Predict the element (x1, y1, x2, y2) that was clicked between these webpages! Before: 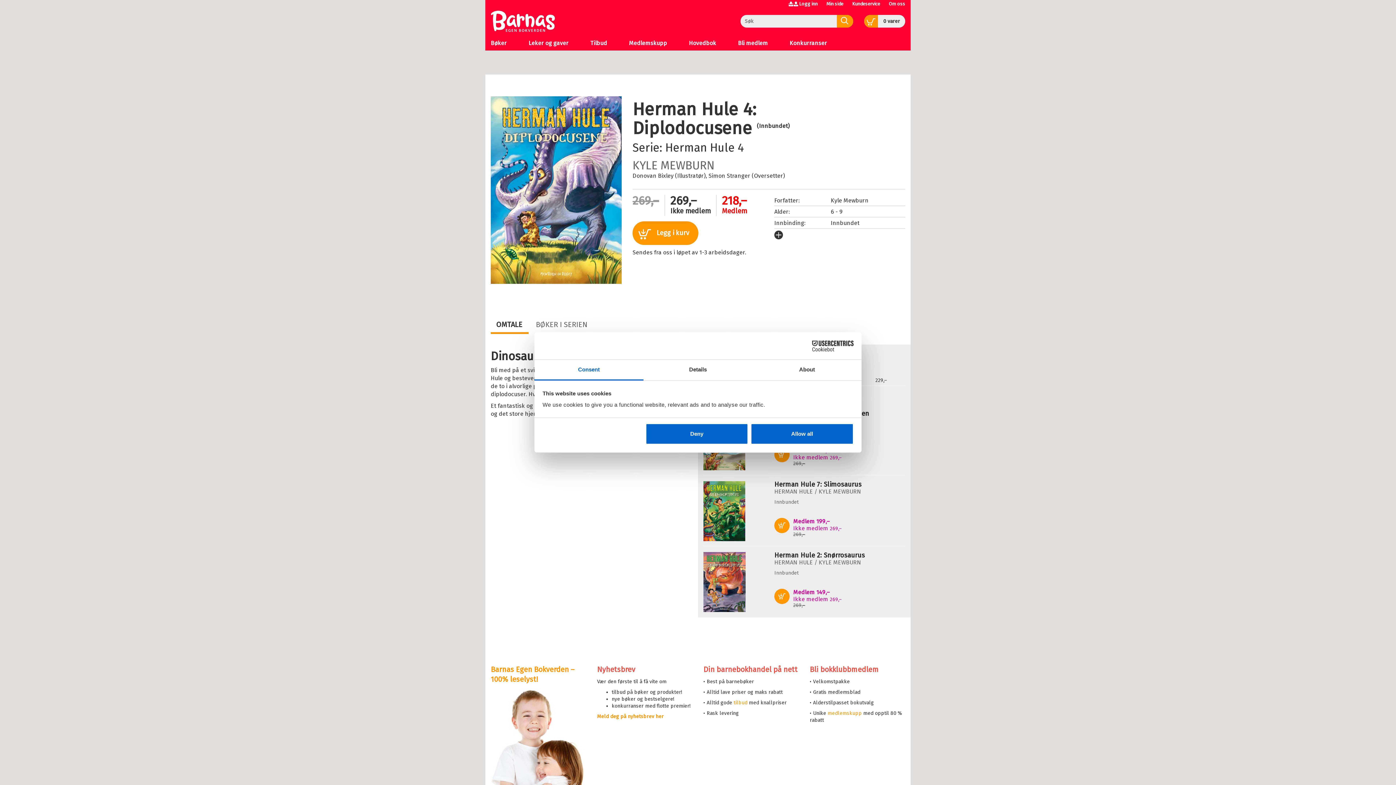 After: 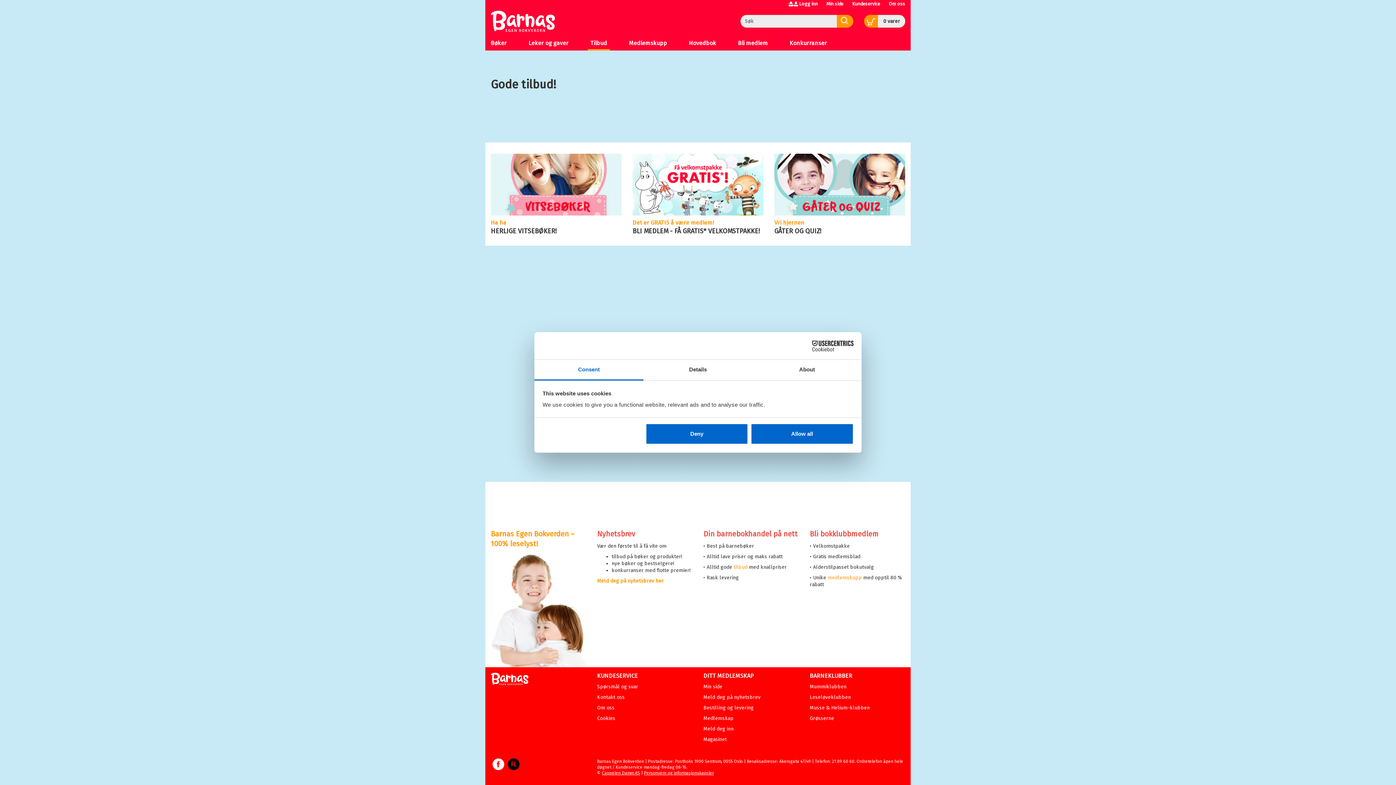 Action: label: tilbud bbox: (733, 700, 747, 706)